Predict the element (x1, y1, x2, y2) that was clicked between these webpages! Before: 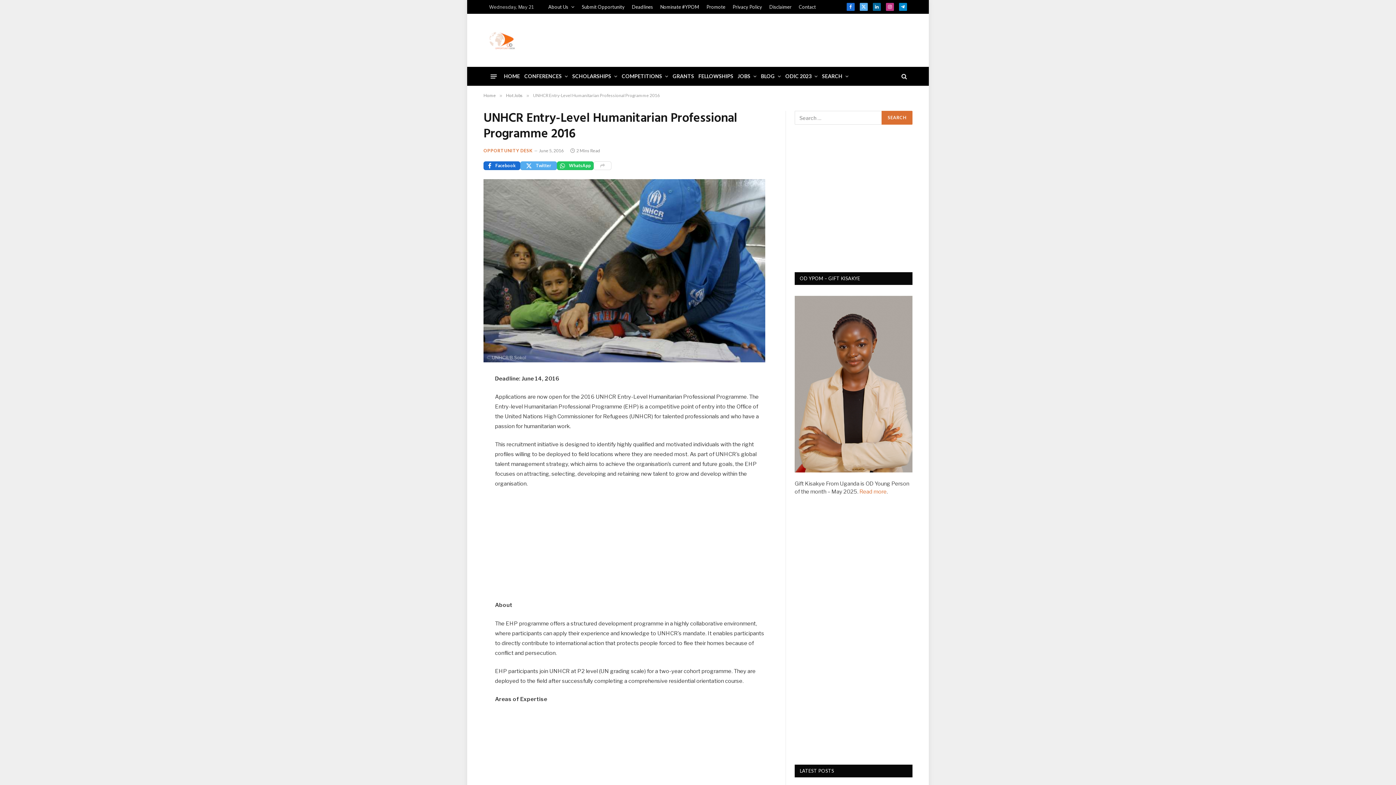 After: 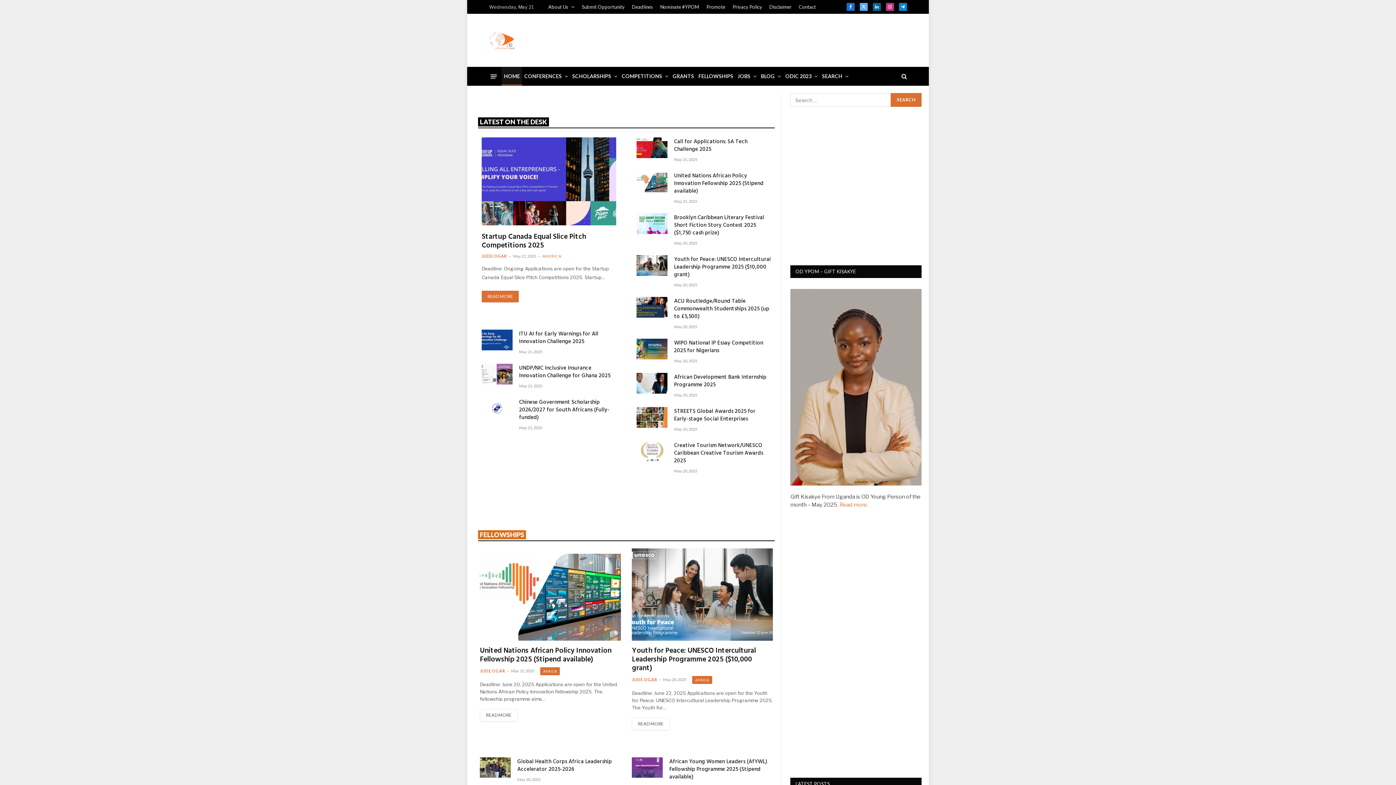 Action: bbox: (489, 27, 515, 53)